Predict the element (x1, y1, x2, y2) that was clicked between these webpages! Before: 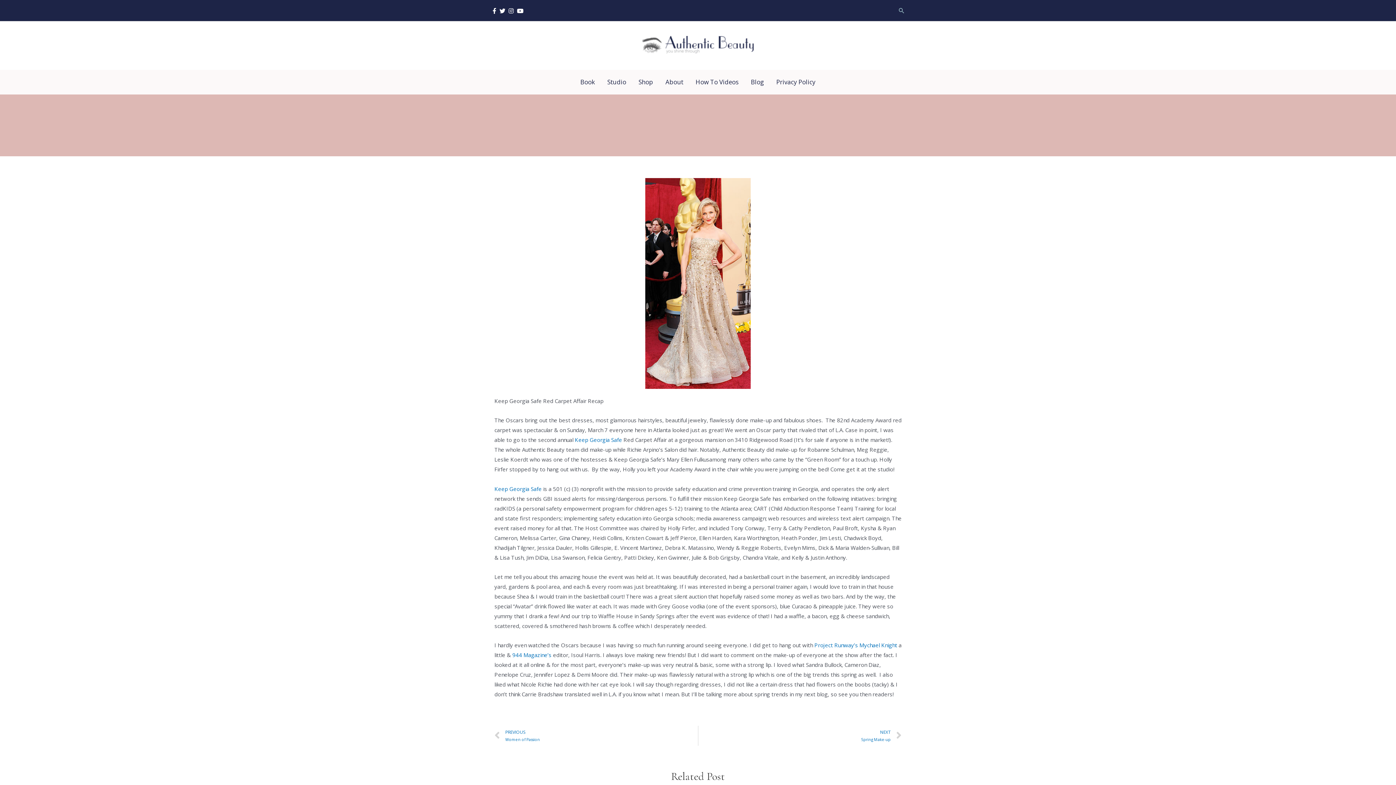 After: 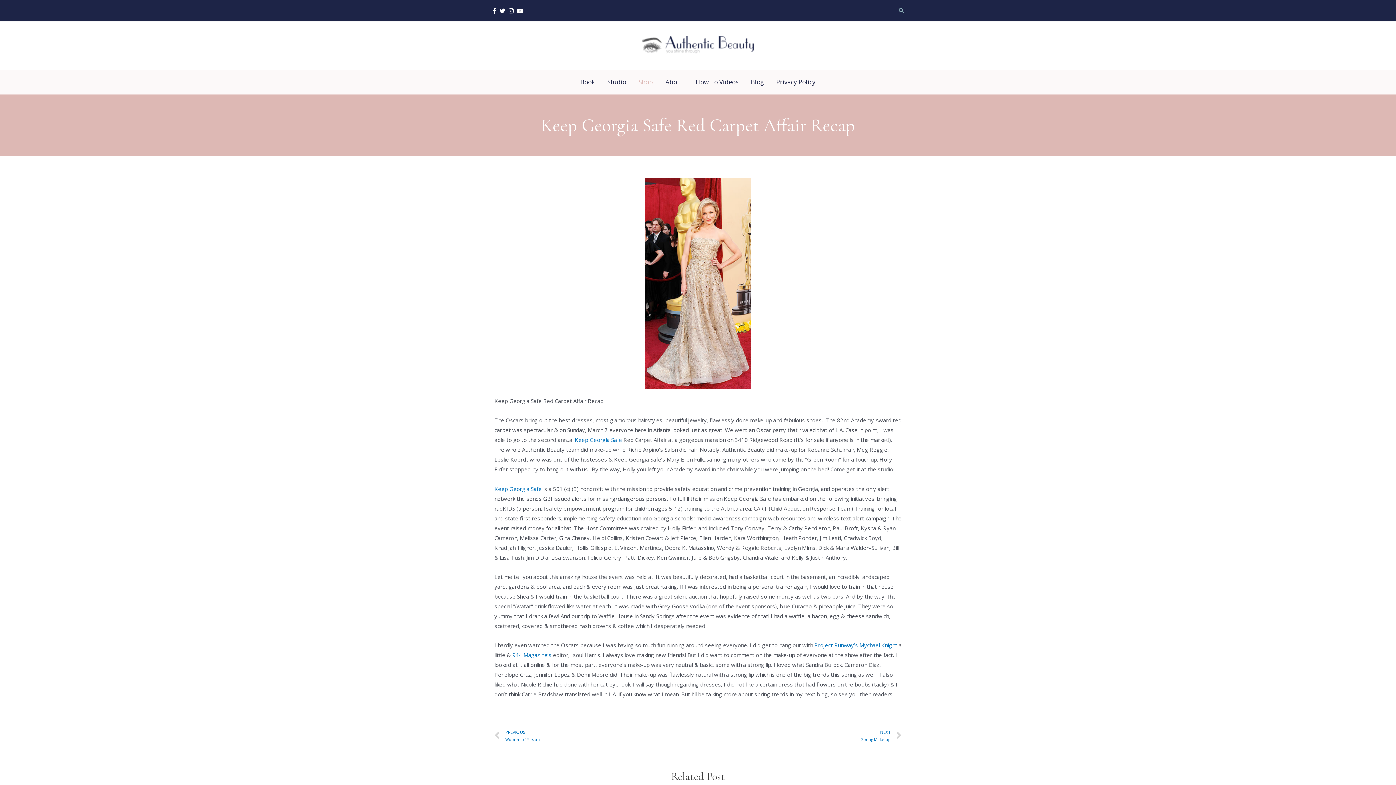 Action: bbox: (632, 69, 659, 94) label: Shop